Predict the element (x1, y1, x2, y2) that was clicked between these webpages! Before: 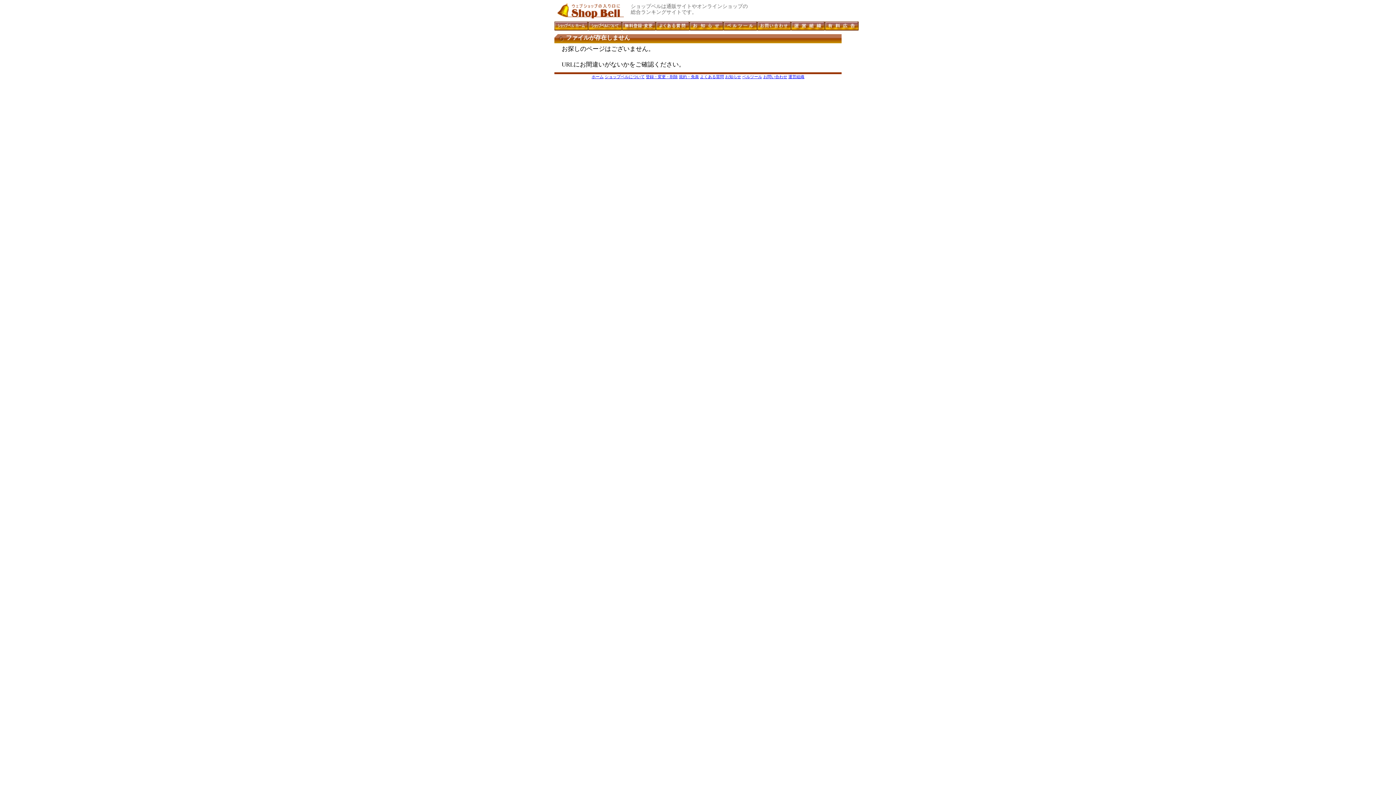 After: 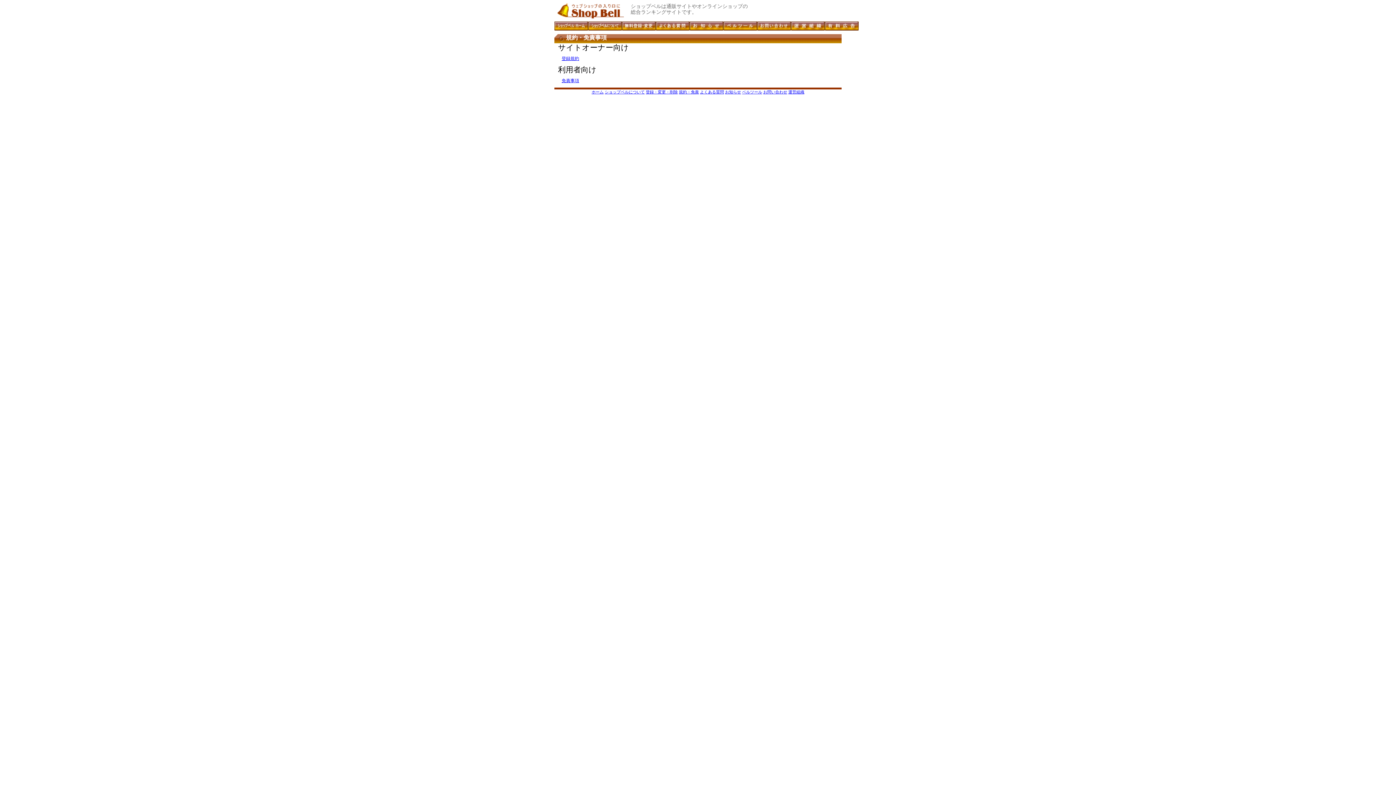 Action: label: 規約・免責 bbox: (679, 74, 699, 78)